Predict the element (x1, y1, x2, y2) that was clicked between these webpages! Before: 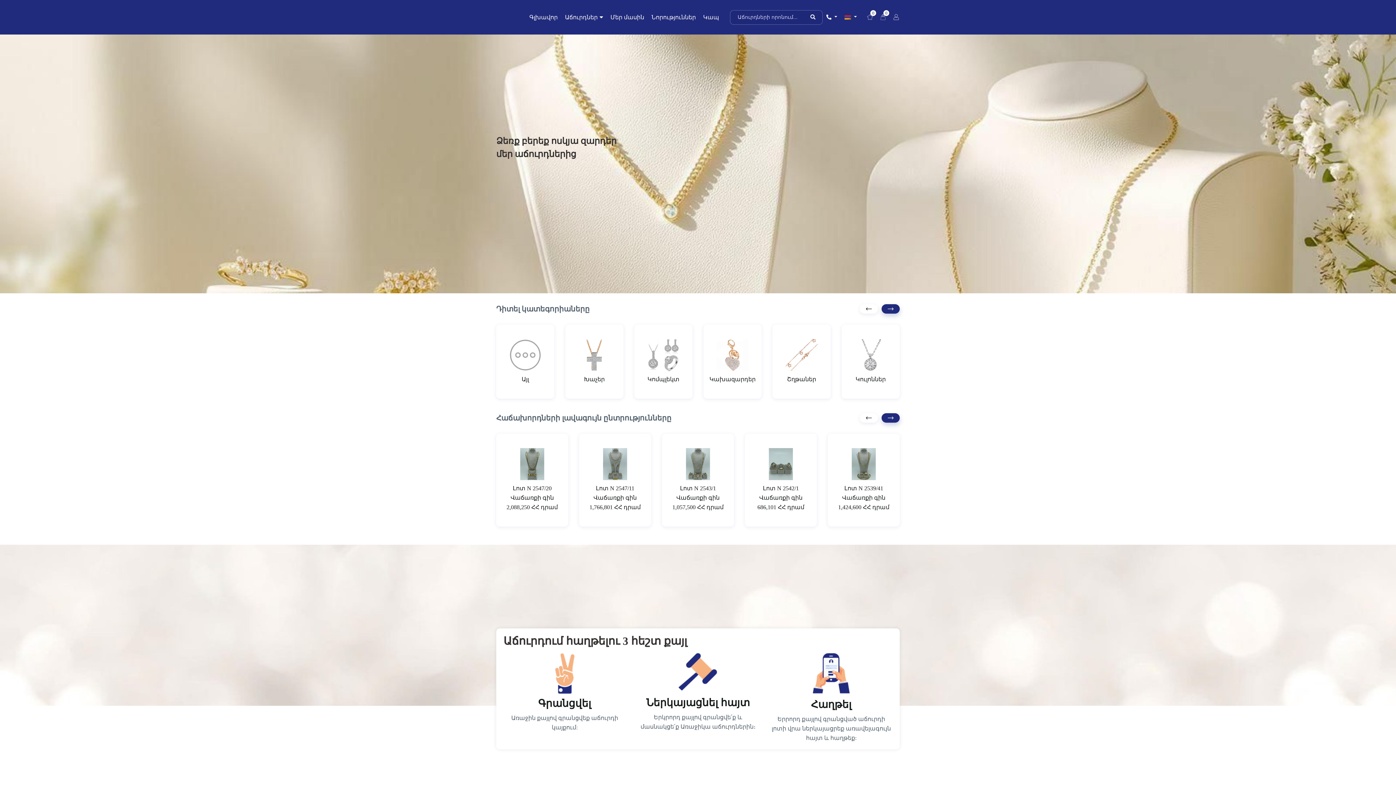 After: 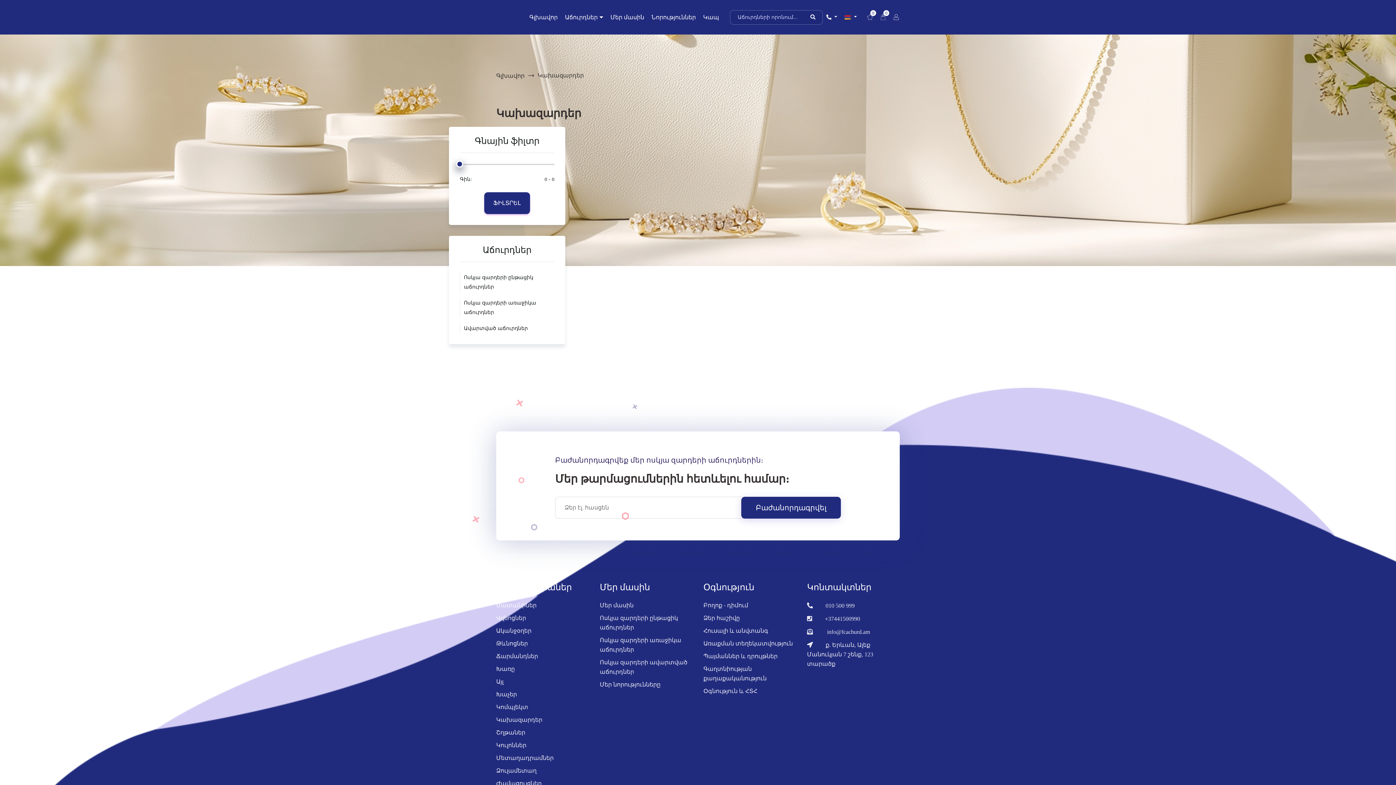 Action: bbox: (841, 324, 900, 398) label: Կախազարդեր